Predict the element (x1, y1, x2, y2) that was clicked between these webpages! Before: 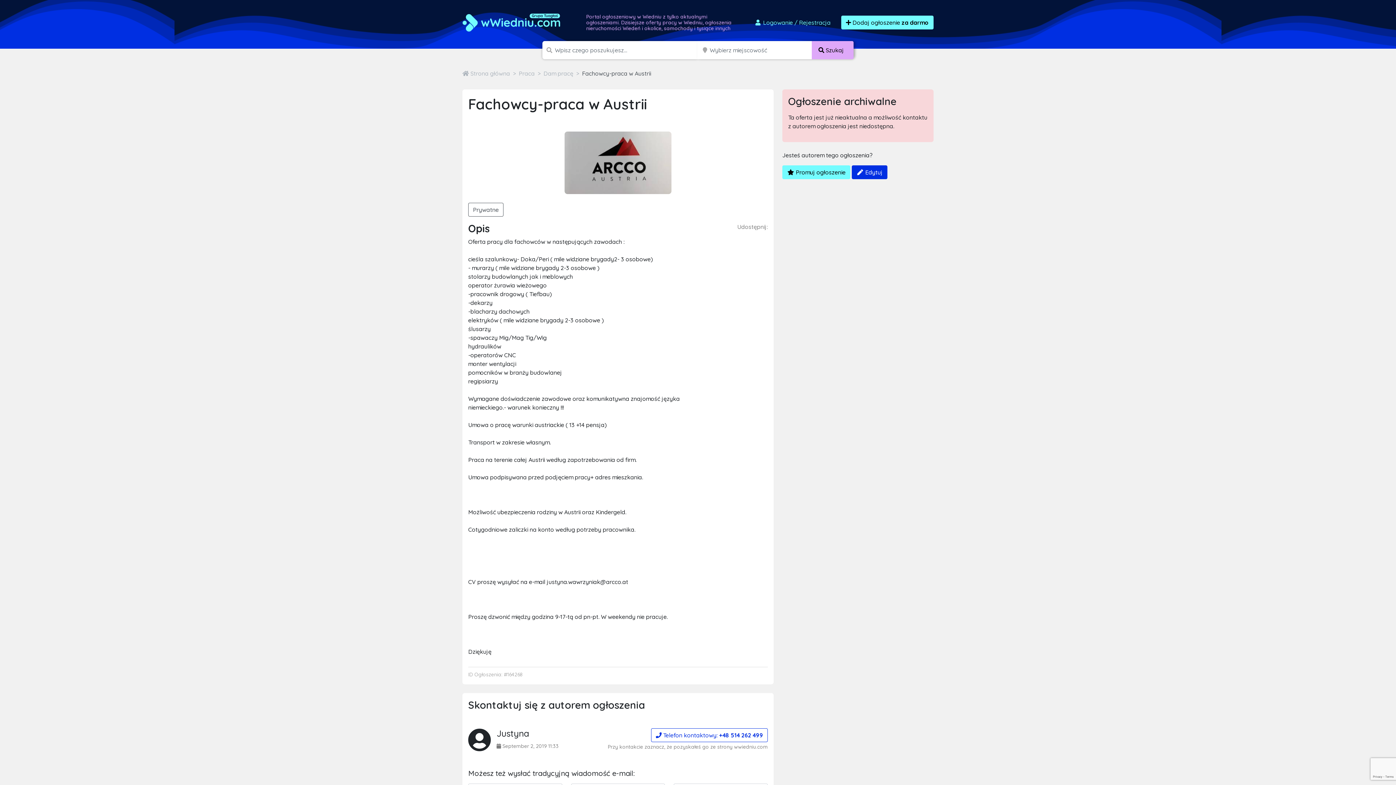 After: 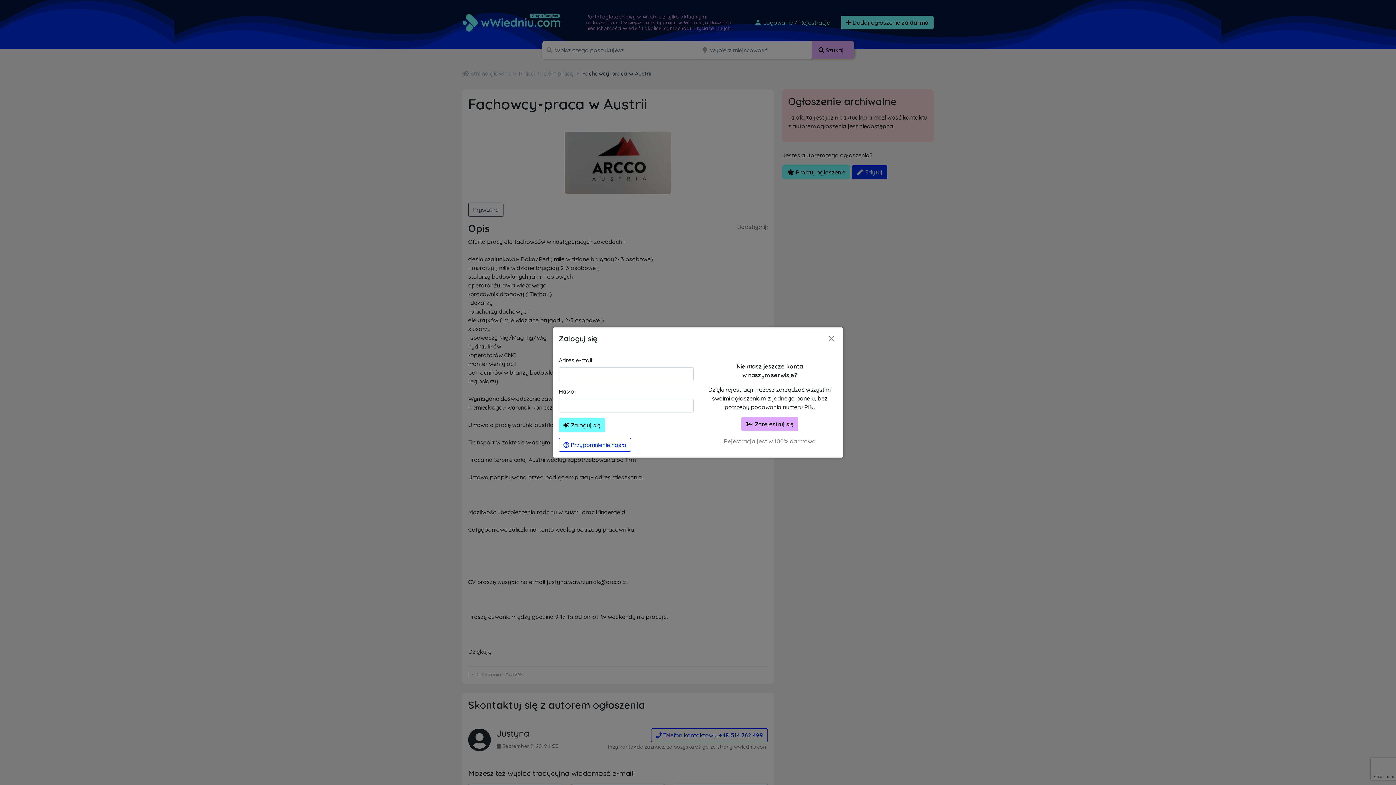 Action: bbox: (749, 15, 835, 29) label:  Logowanie / Rejestracja